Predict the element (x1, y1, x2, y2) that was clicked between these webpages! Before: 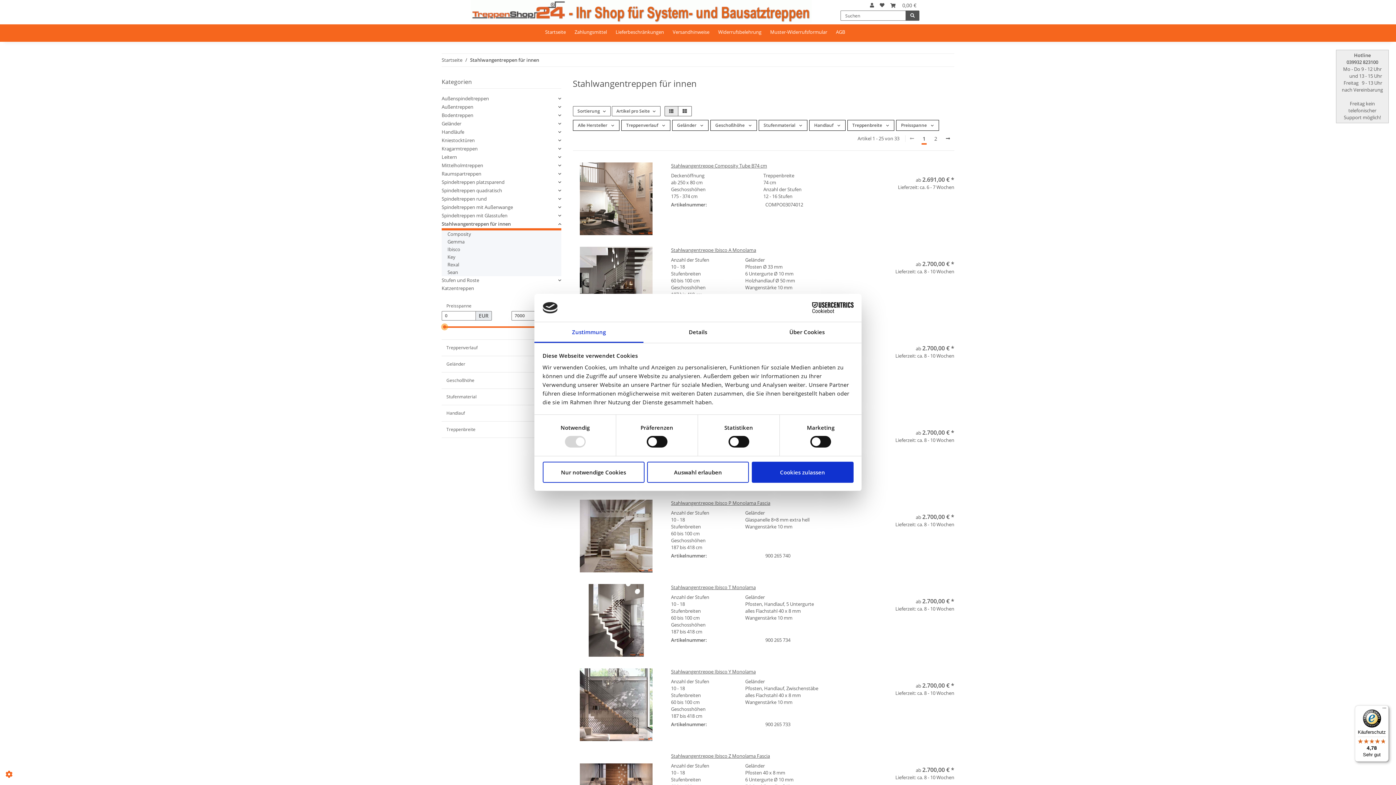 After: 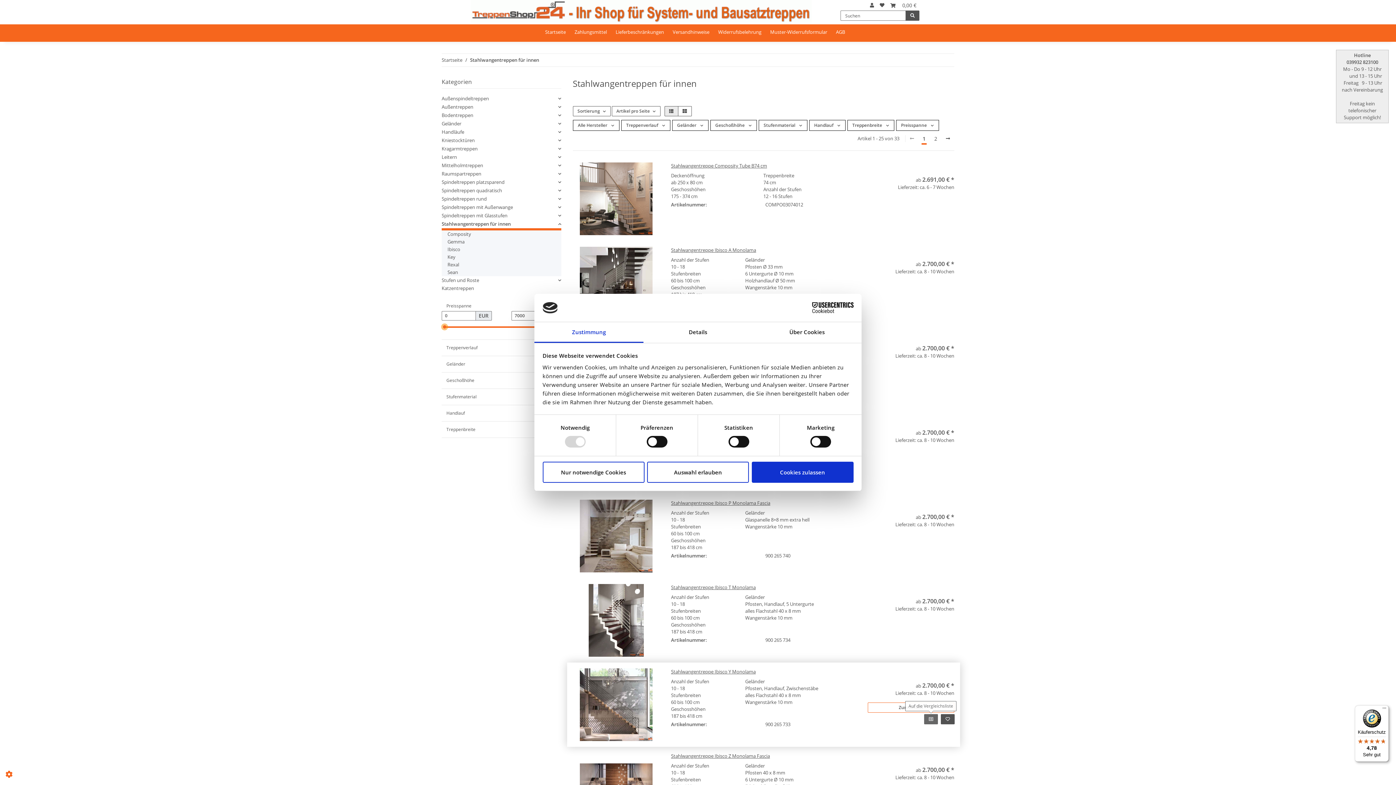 Action: label: Auf die Vergleichsliste bbox: (924, 714, 938, 724)